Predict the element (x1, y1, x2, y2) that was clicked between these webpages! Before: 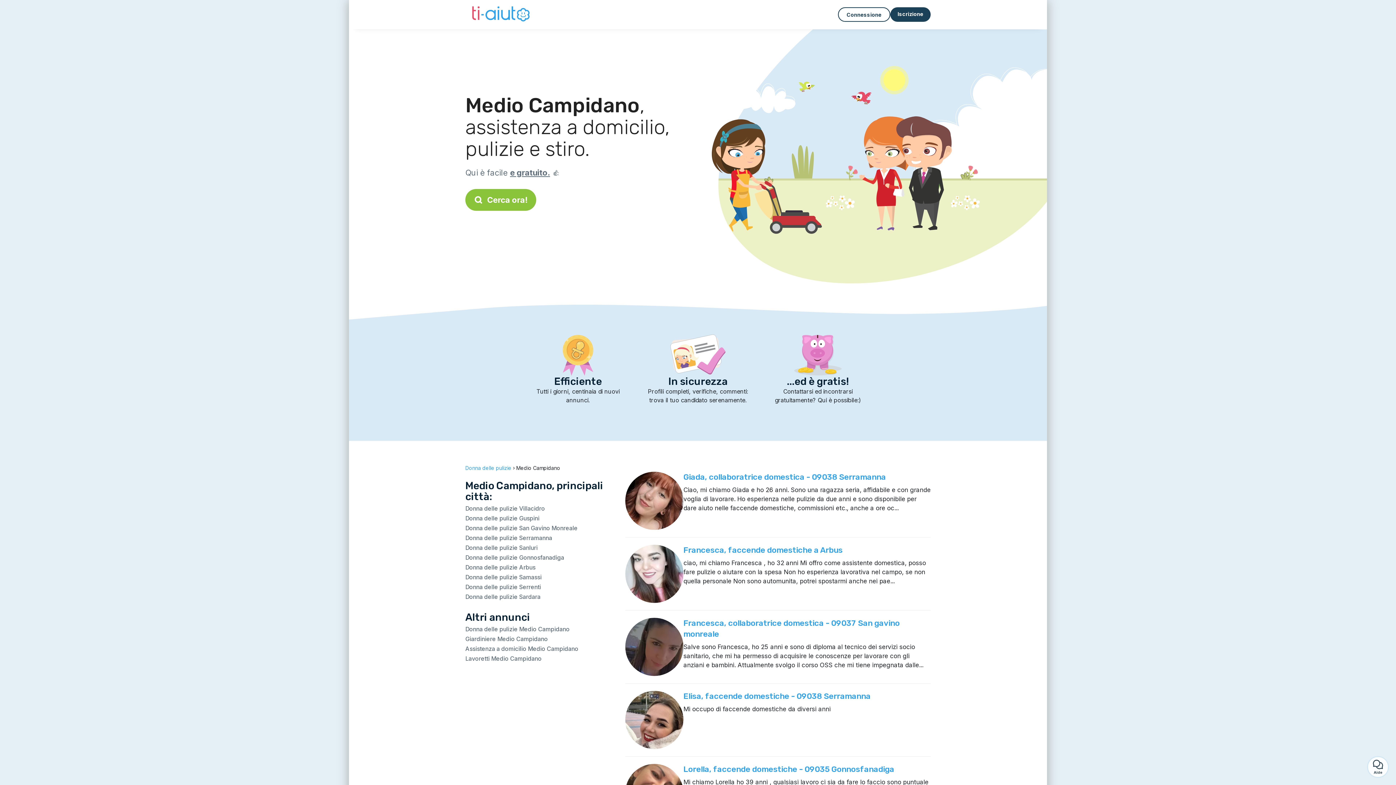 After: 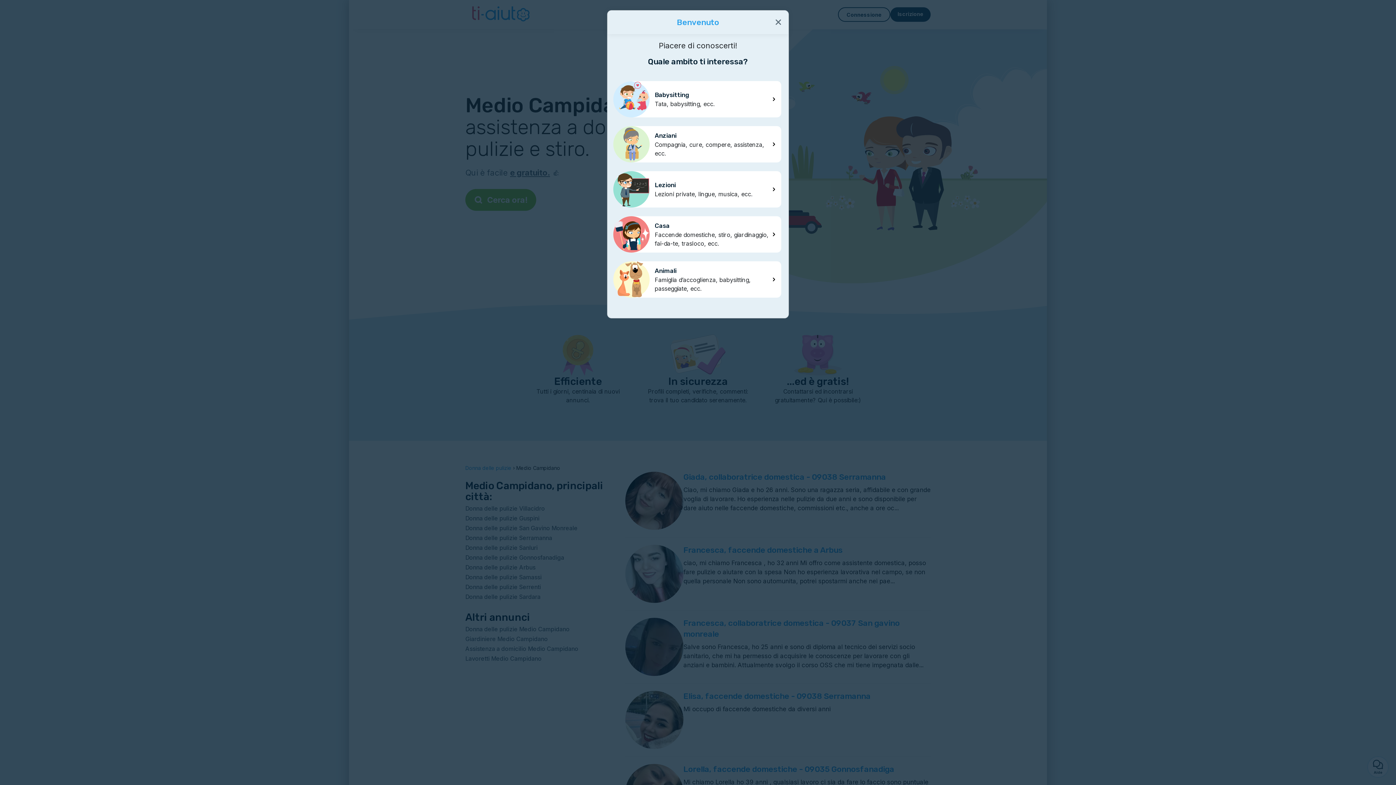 Action: bbox: (465, 189, 536, 210) label: Cerca ora!